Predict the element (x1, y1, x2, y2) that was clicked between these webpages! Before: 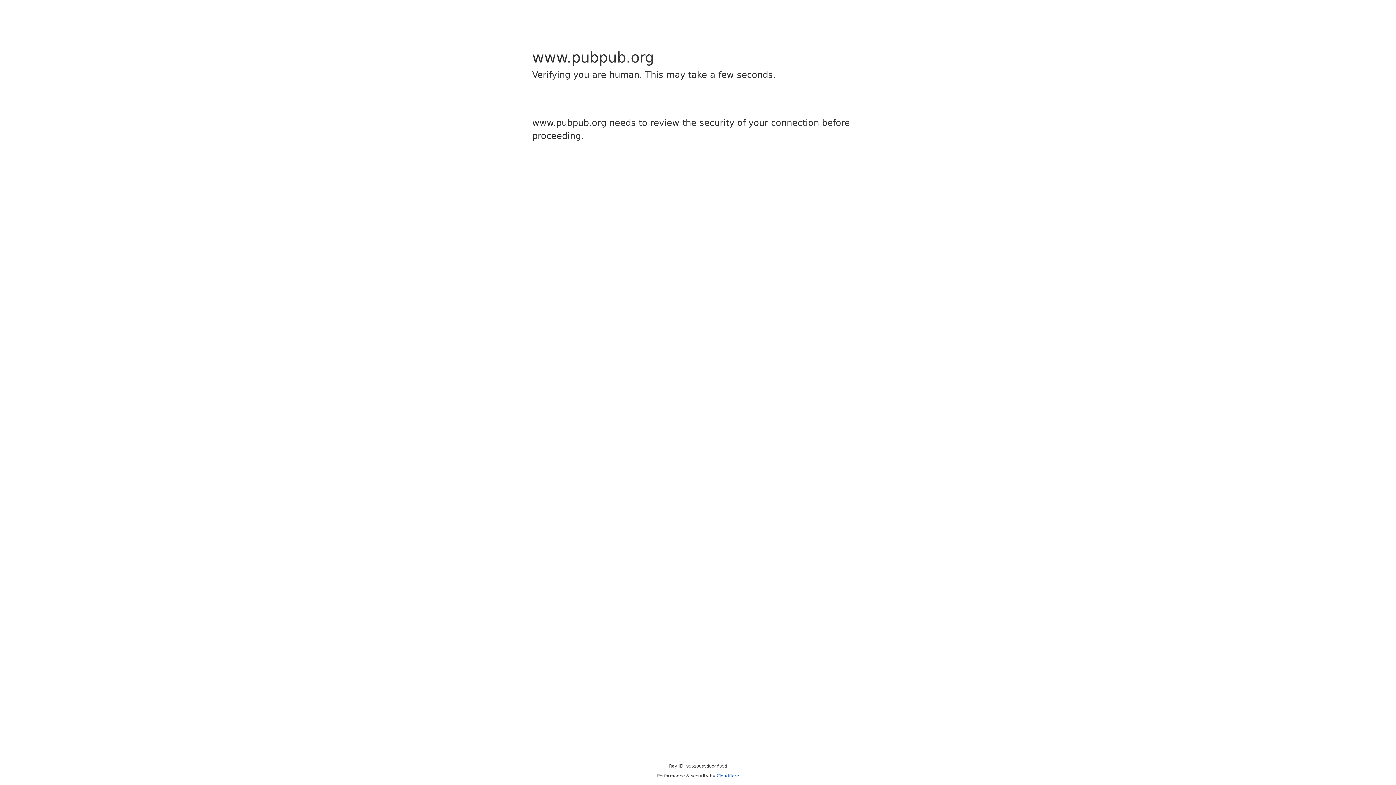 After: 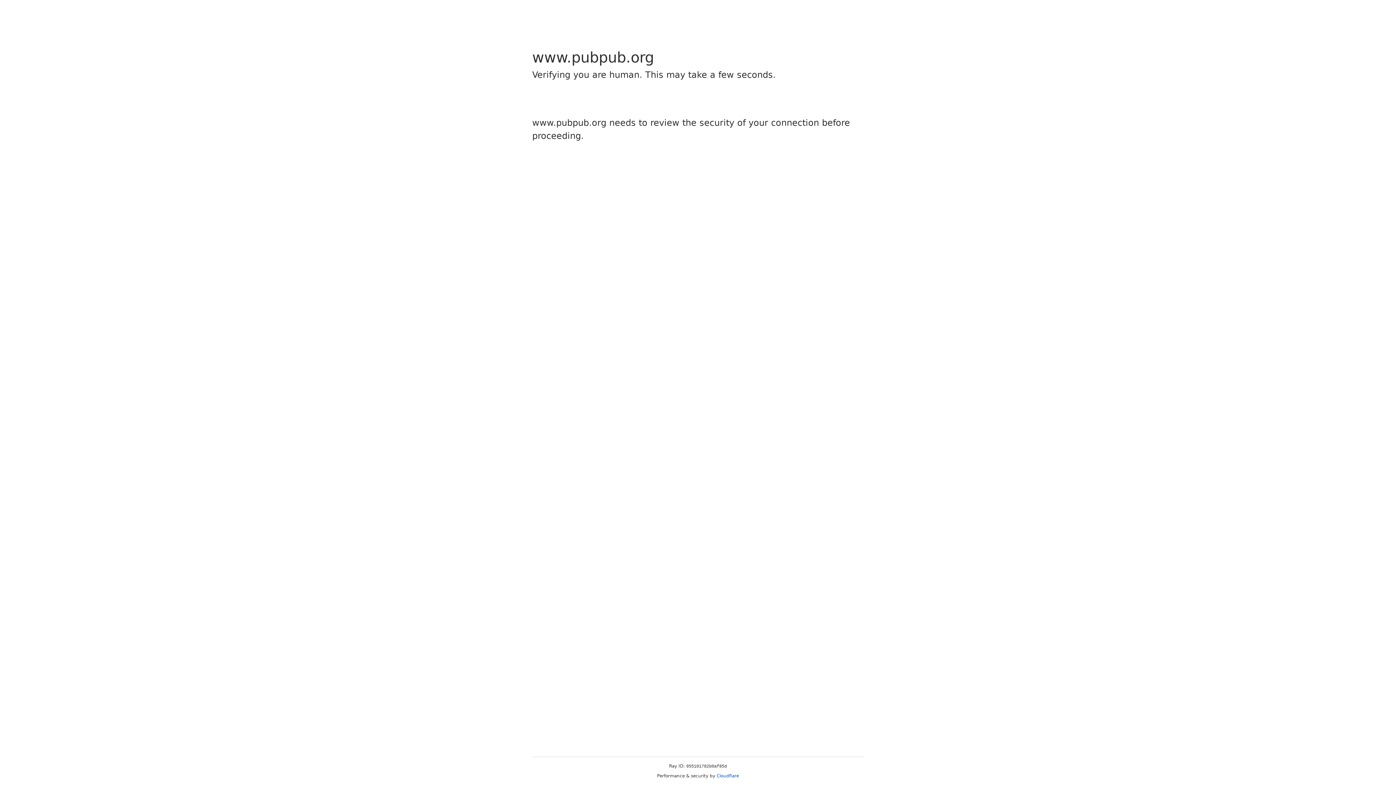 Action: label: Cloudflare bbox: (716, 773, 739, 778)